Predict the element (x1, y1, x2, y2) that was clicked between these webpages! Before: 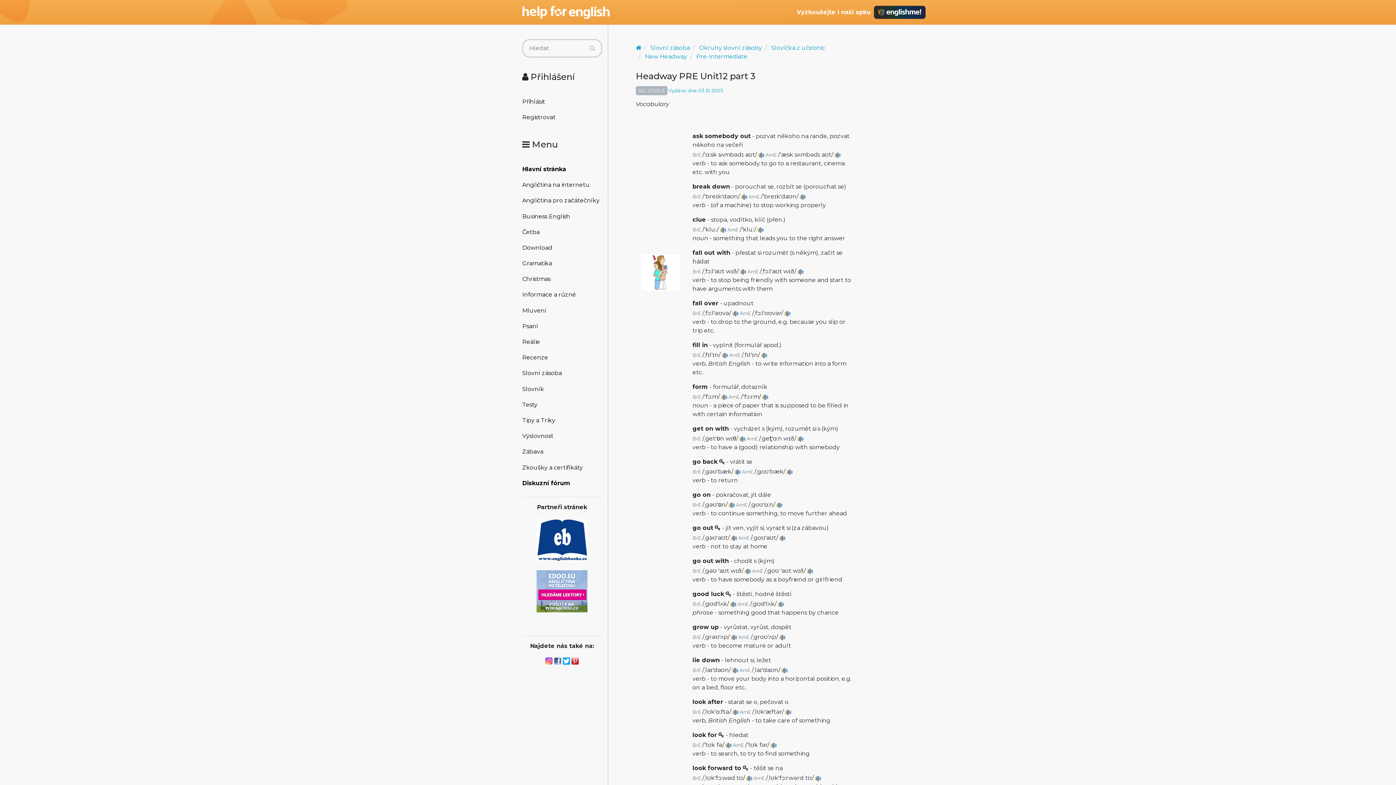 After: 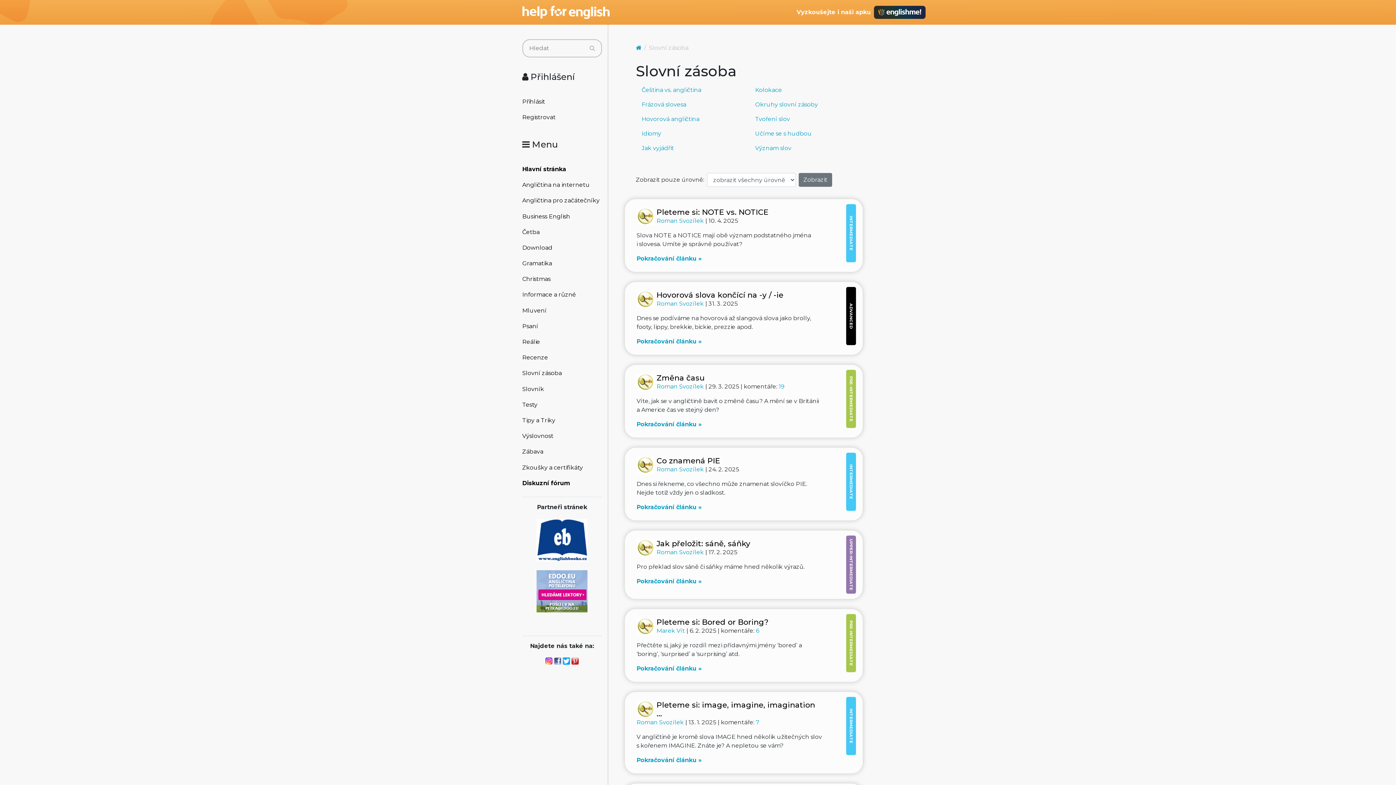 Action: label: Slovní zásoba bbox: (650, 44, 690, 51)